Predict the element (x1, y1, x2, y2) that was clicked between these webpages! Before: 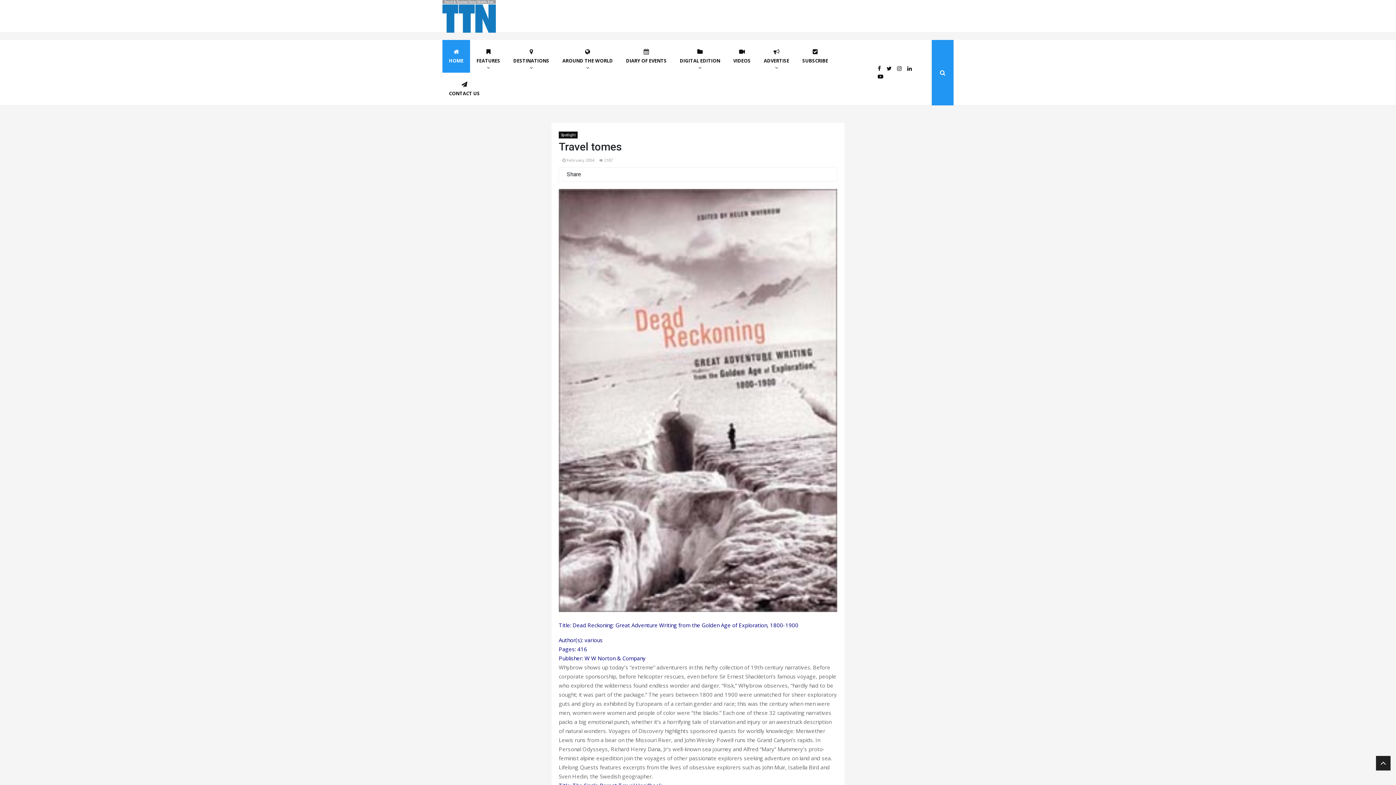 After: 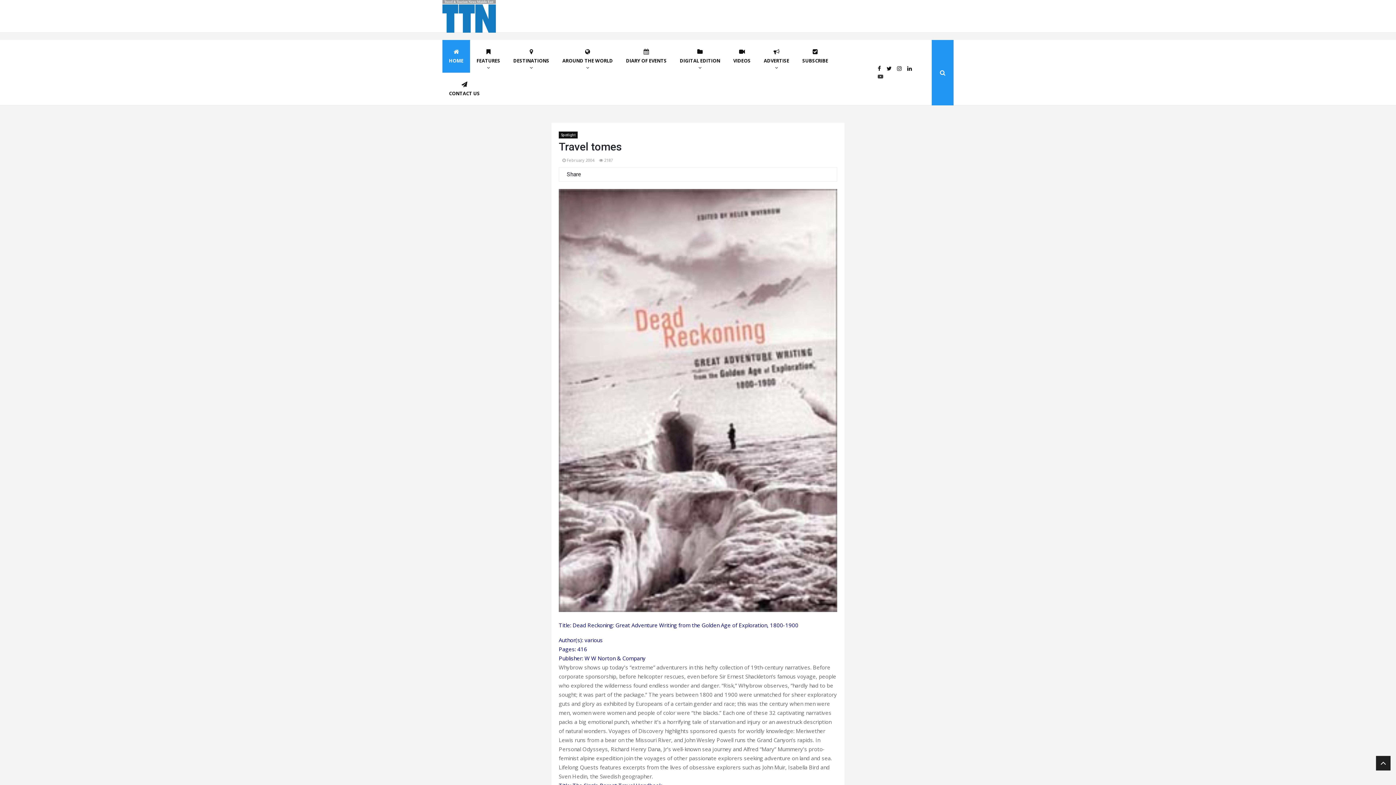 Action: bbox: (877, 72, 883, 80)